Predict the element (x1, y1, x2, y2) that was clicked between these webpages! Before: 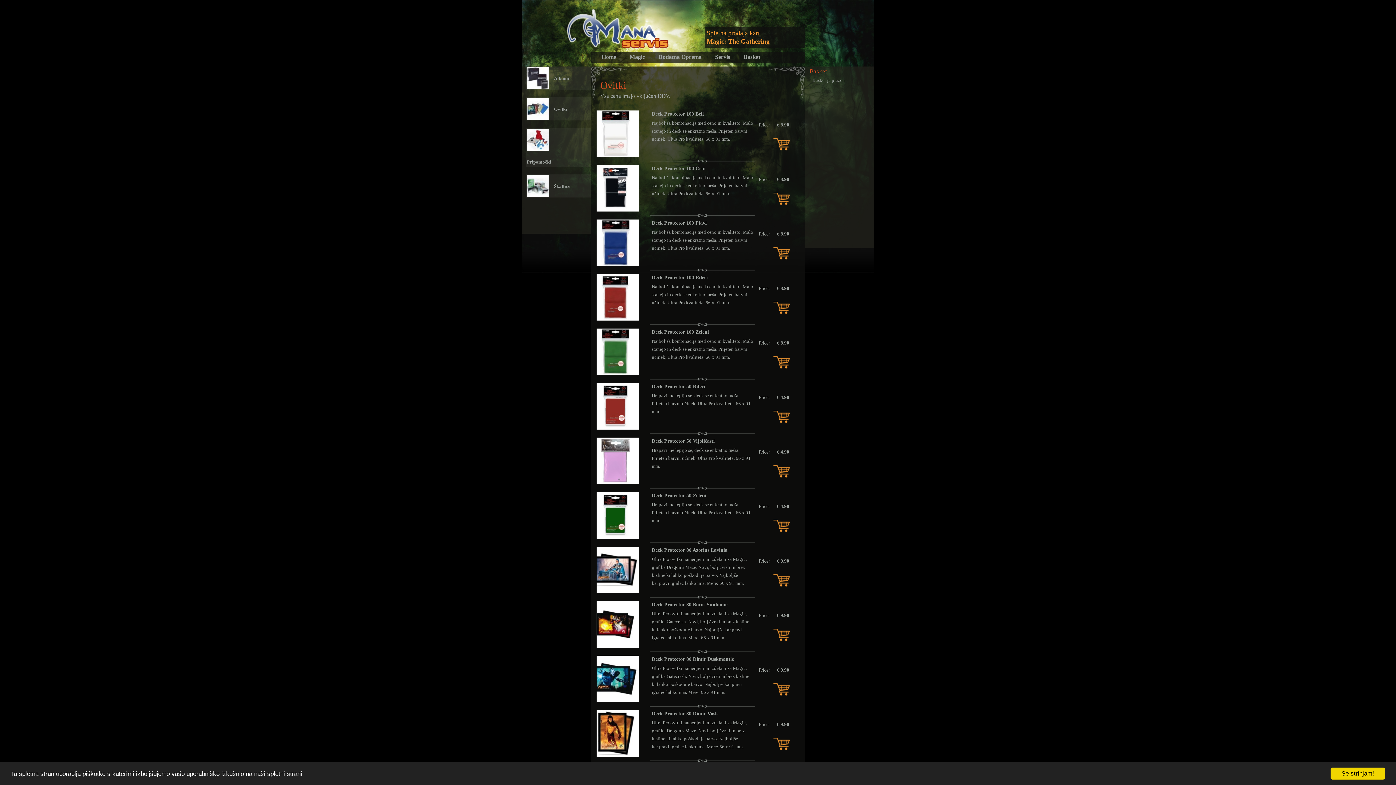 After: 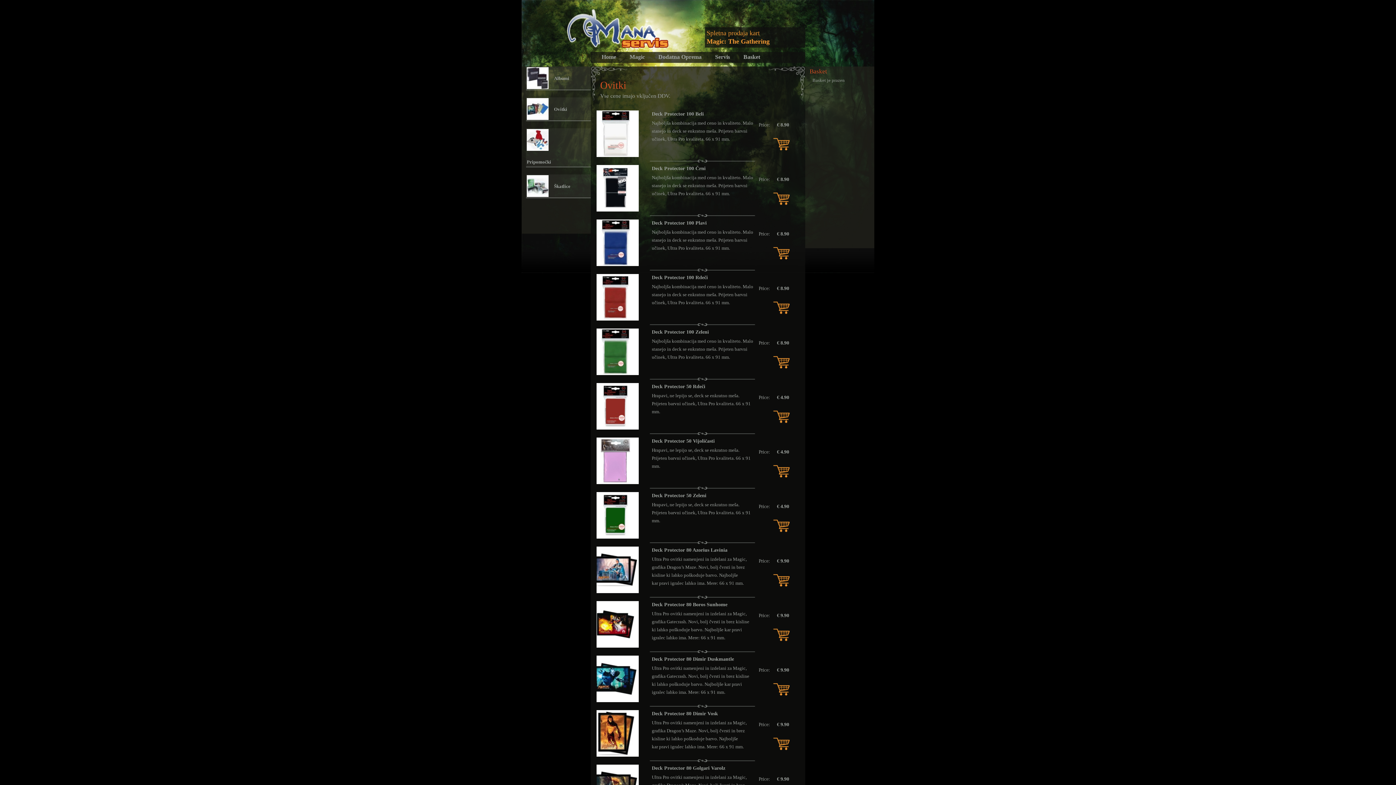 Action: label: Se strinjam! bbox: (1330, 768, 1385, 780)